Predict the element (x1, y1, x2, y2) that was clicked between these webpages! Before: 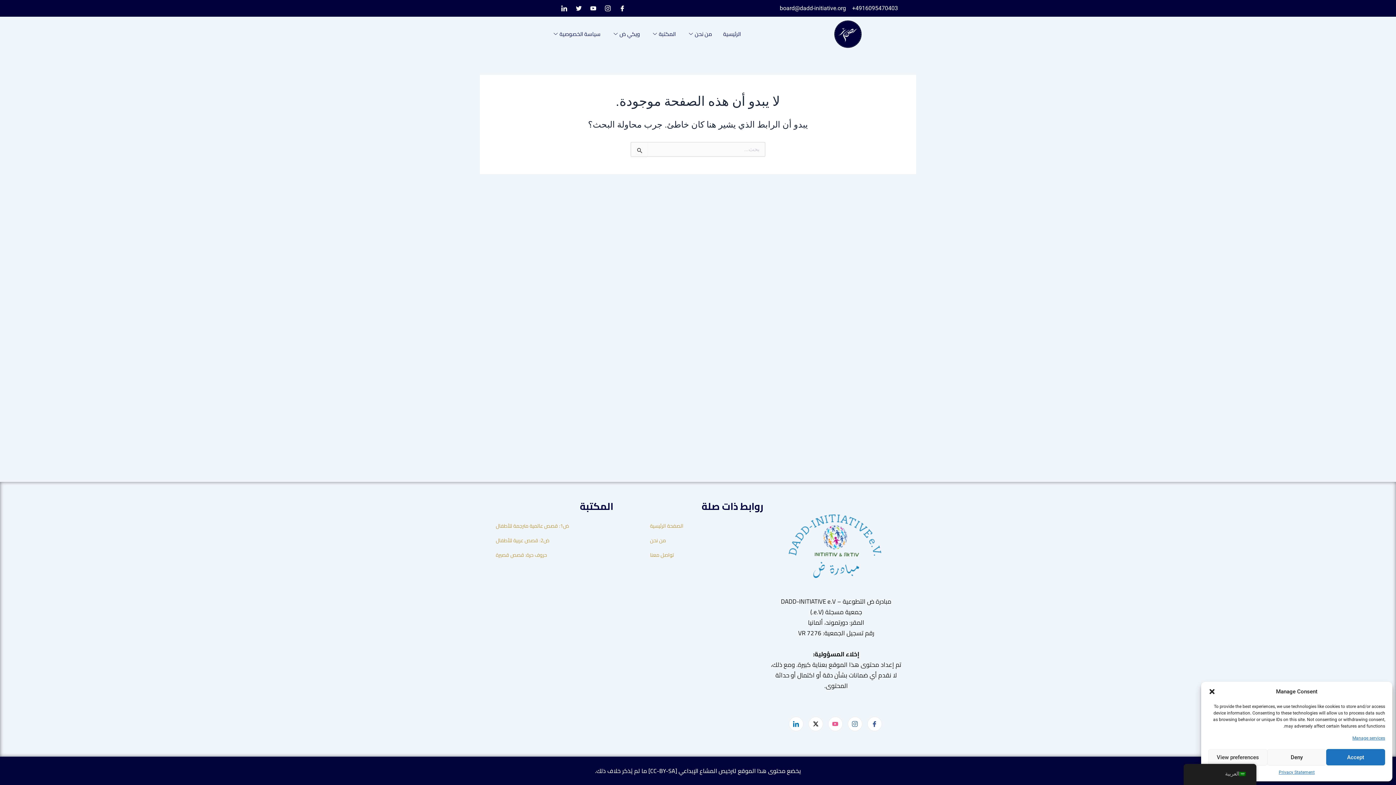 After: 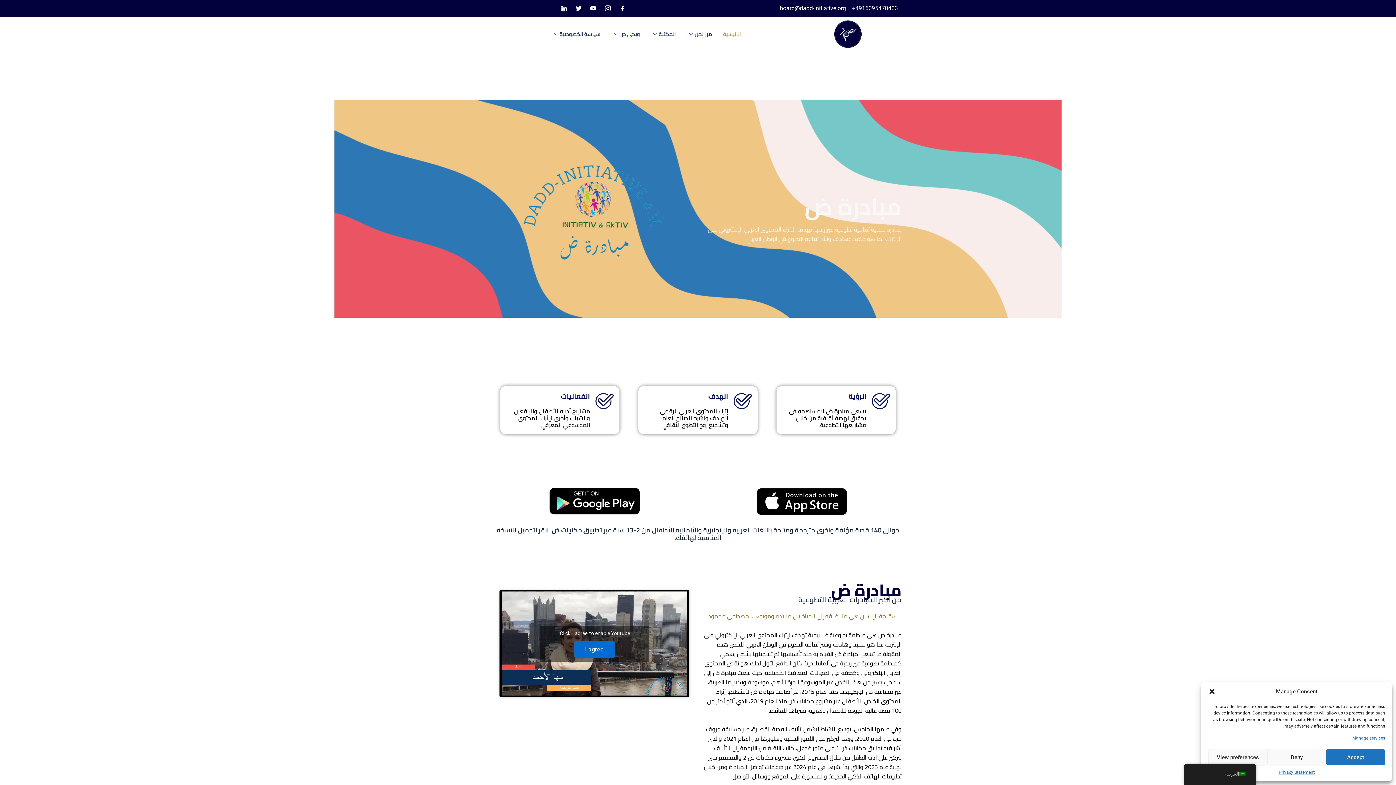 Action: bbox: (717, 21, 746, 46) label: الرئيسية